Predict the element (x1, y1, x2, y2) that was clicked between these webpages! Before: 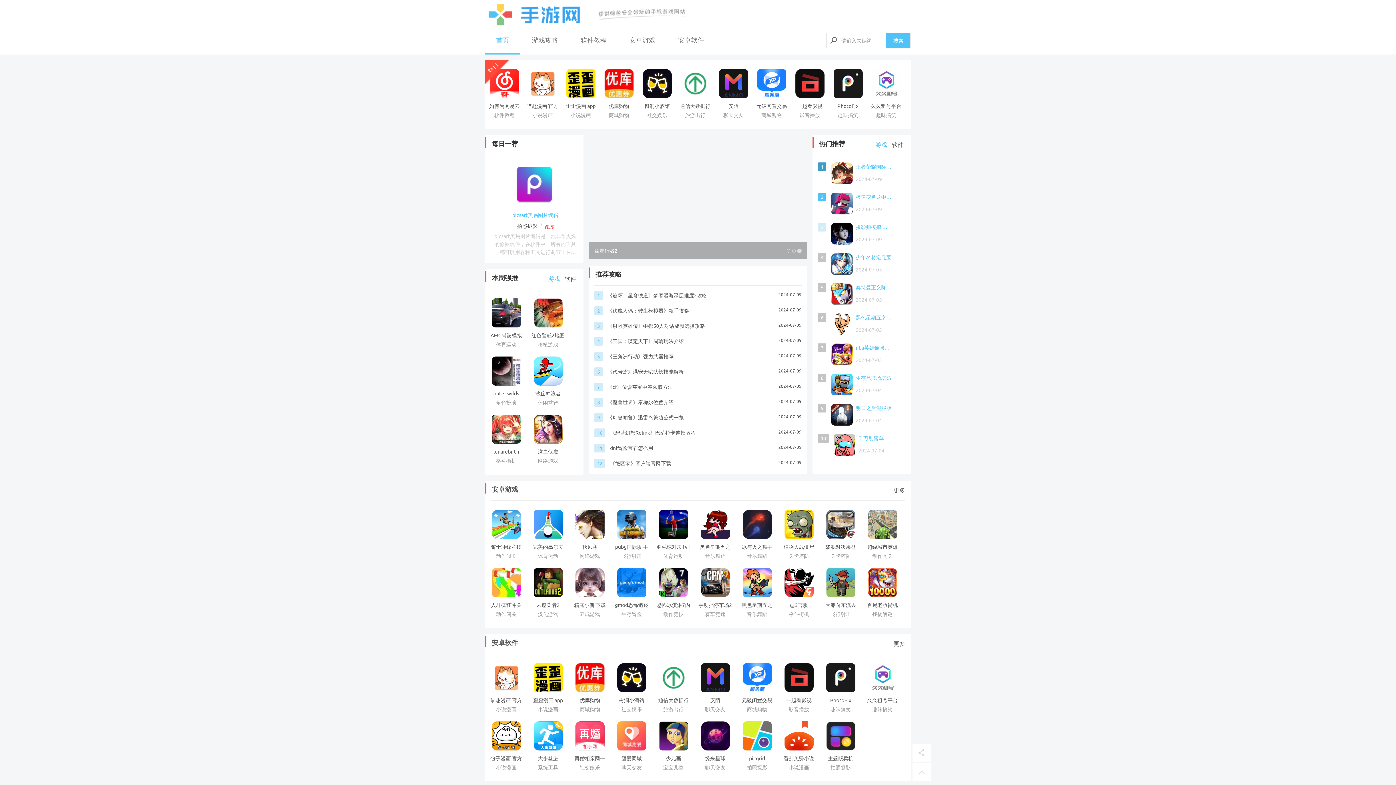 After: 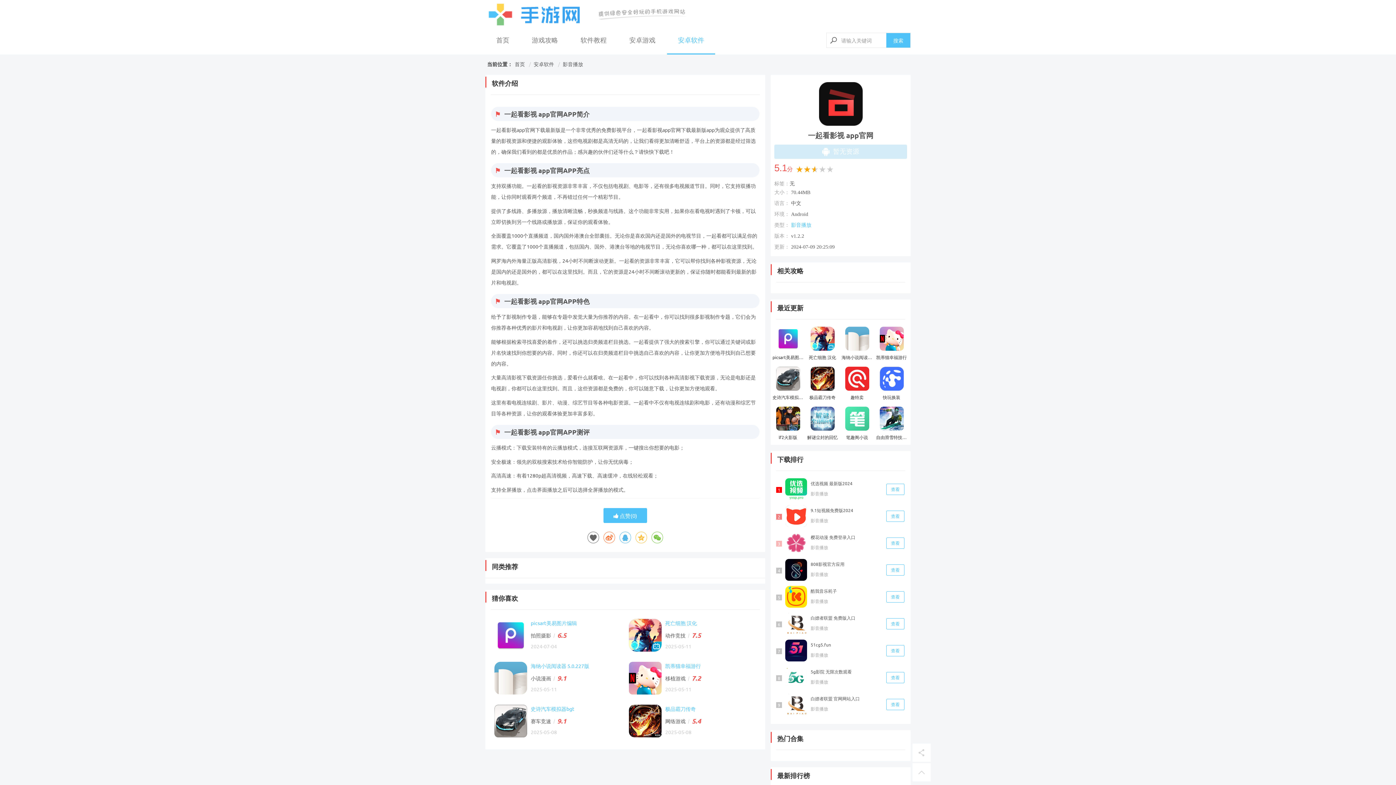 Action: label: 一起看影视 app官网 bbox: (792, 67, 827, 110)